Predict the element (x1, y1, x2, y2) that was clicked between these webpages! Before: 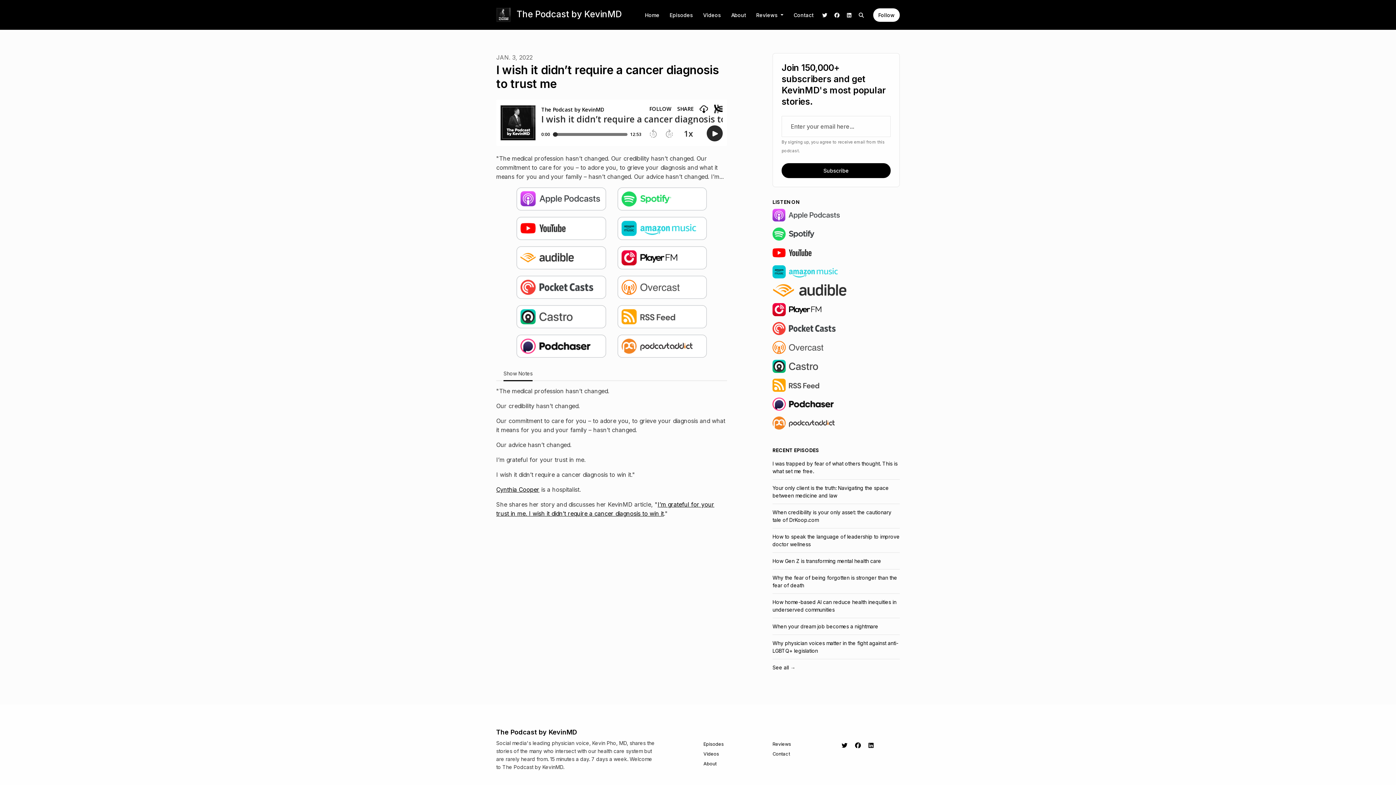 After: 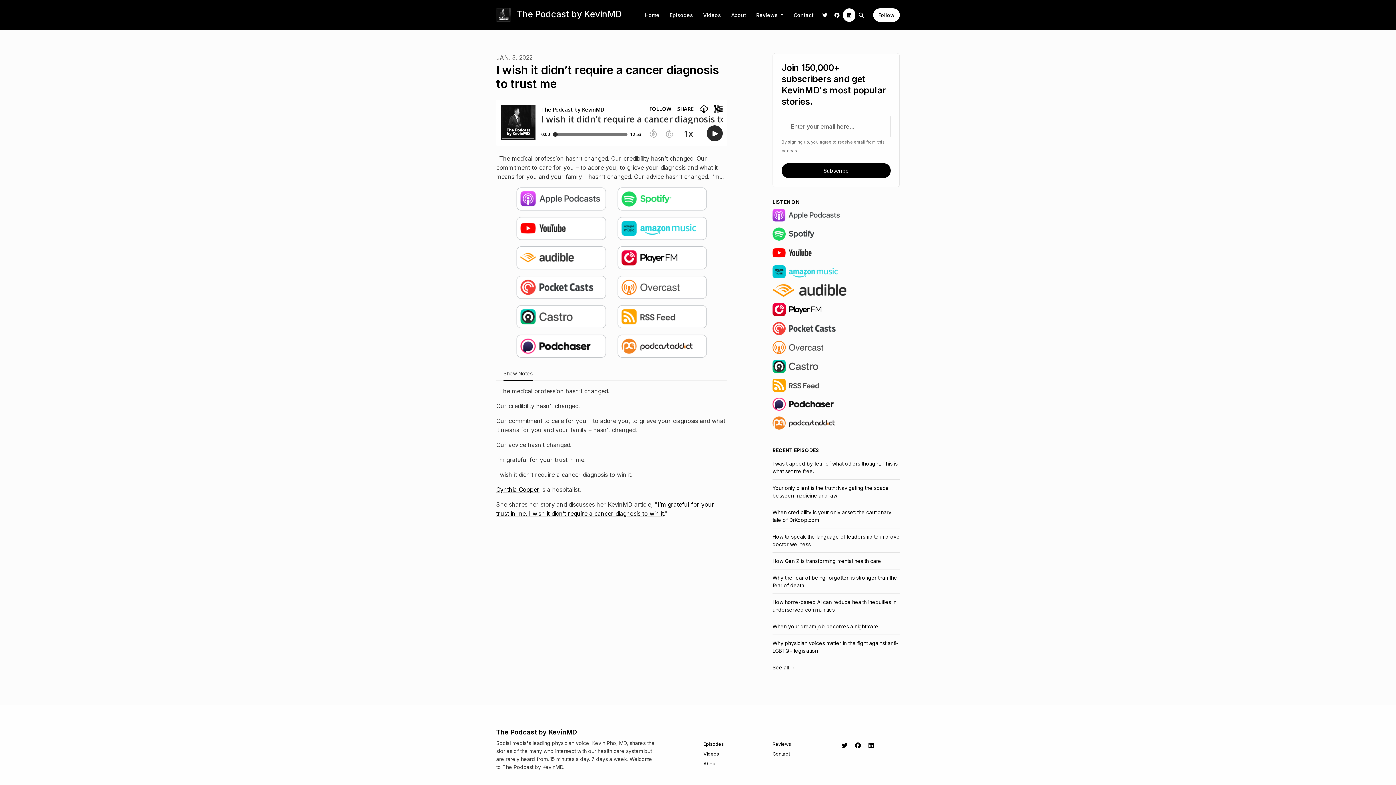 Action: label: LinkedIn link bbox: (843, 8, 855, 21)